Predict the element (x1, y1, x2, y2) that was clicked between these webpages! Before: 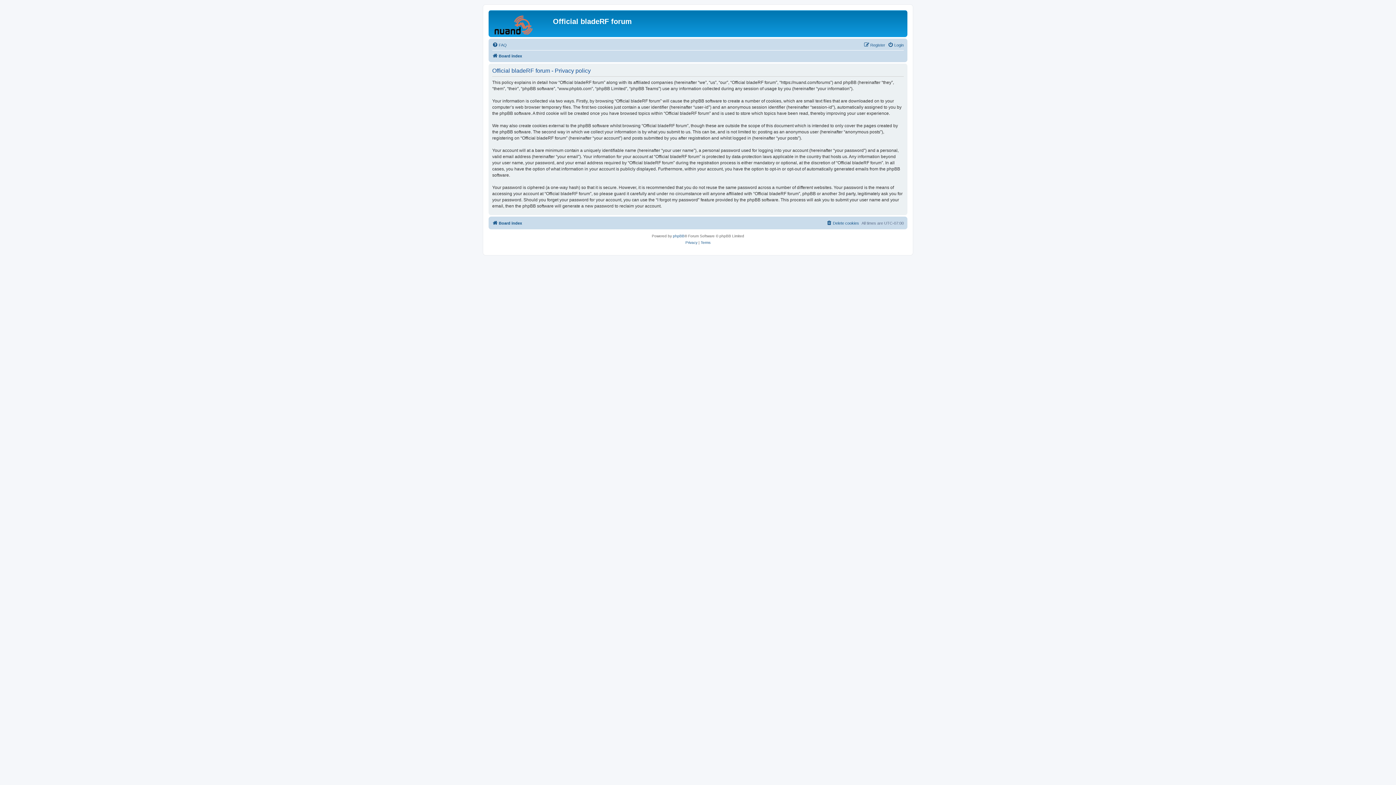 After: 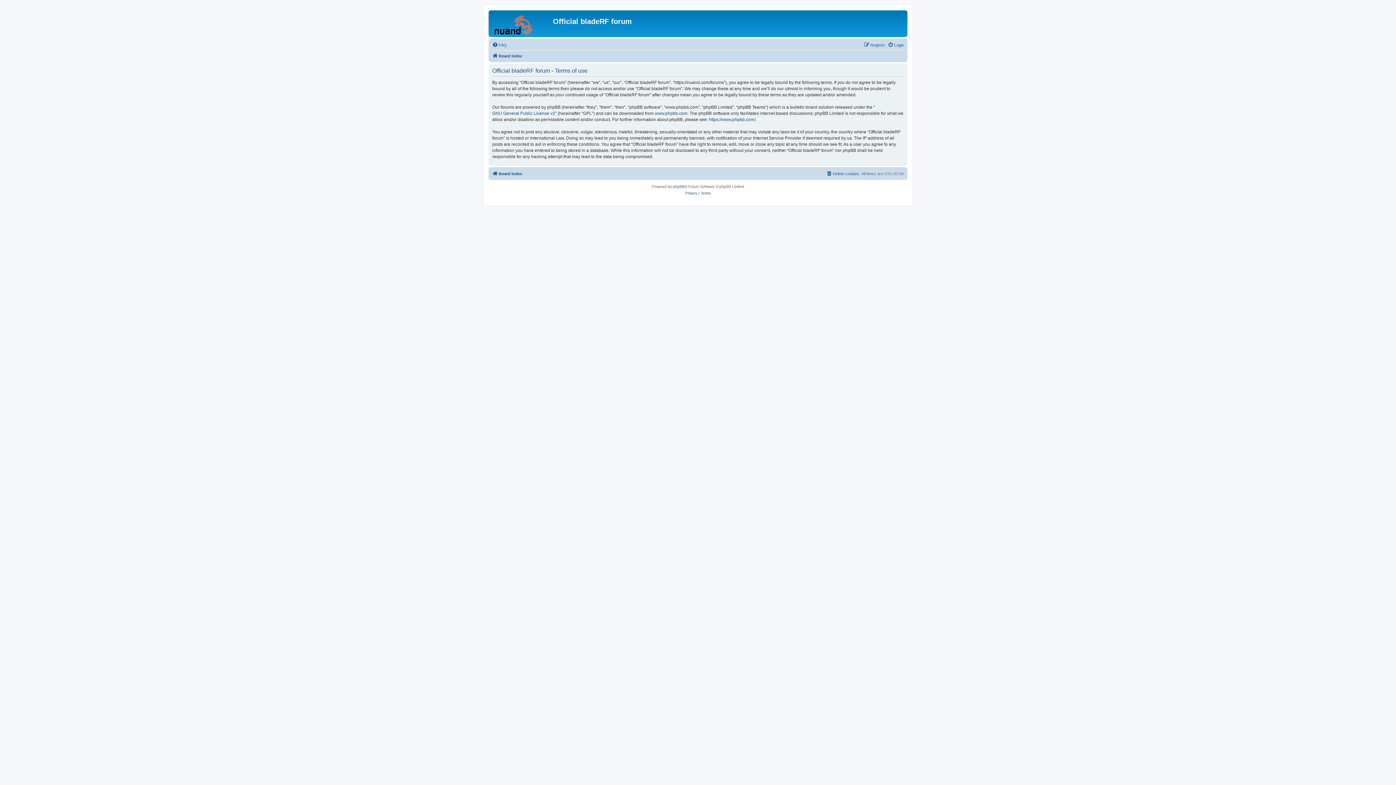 Action: label: Terms bbox: (700, 239, 710, 246)